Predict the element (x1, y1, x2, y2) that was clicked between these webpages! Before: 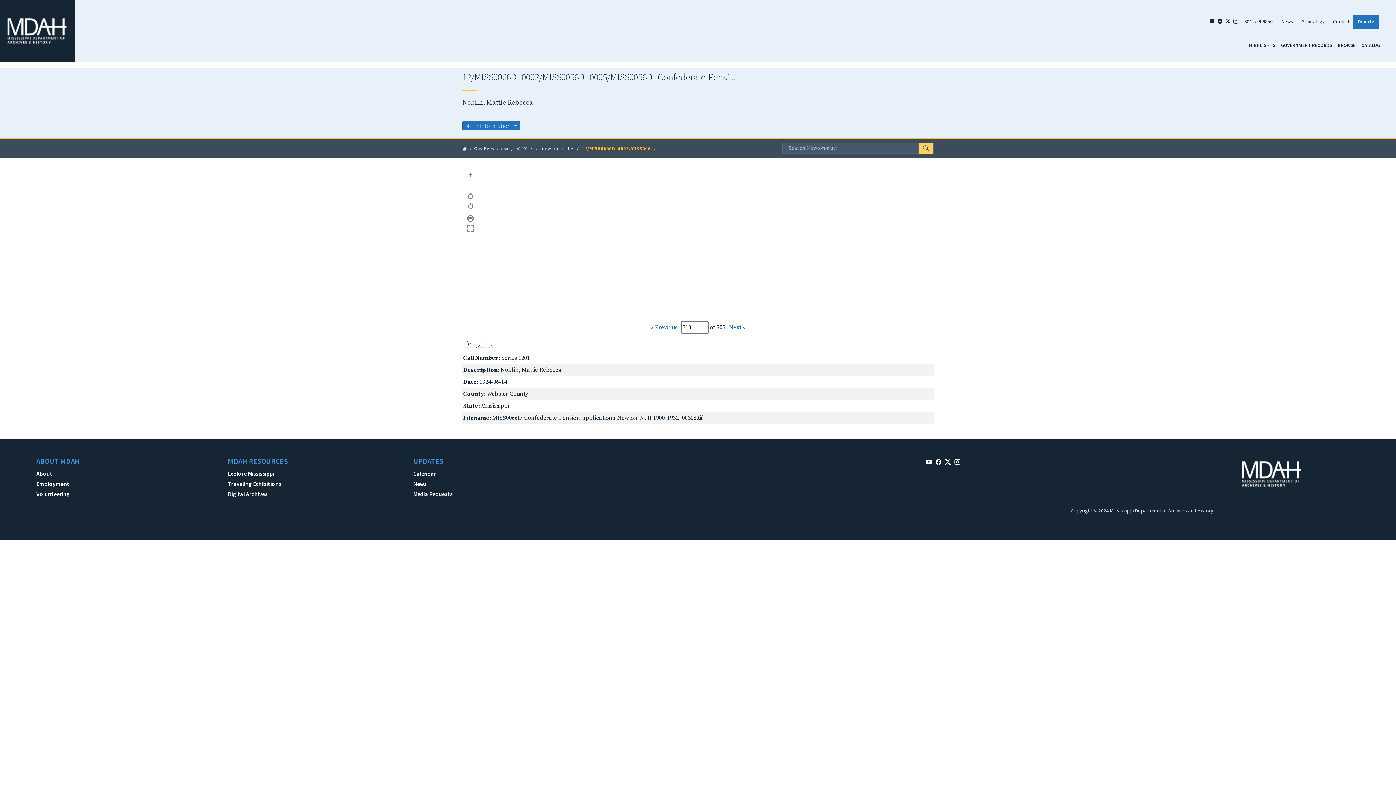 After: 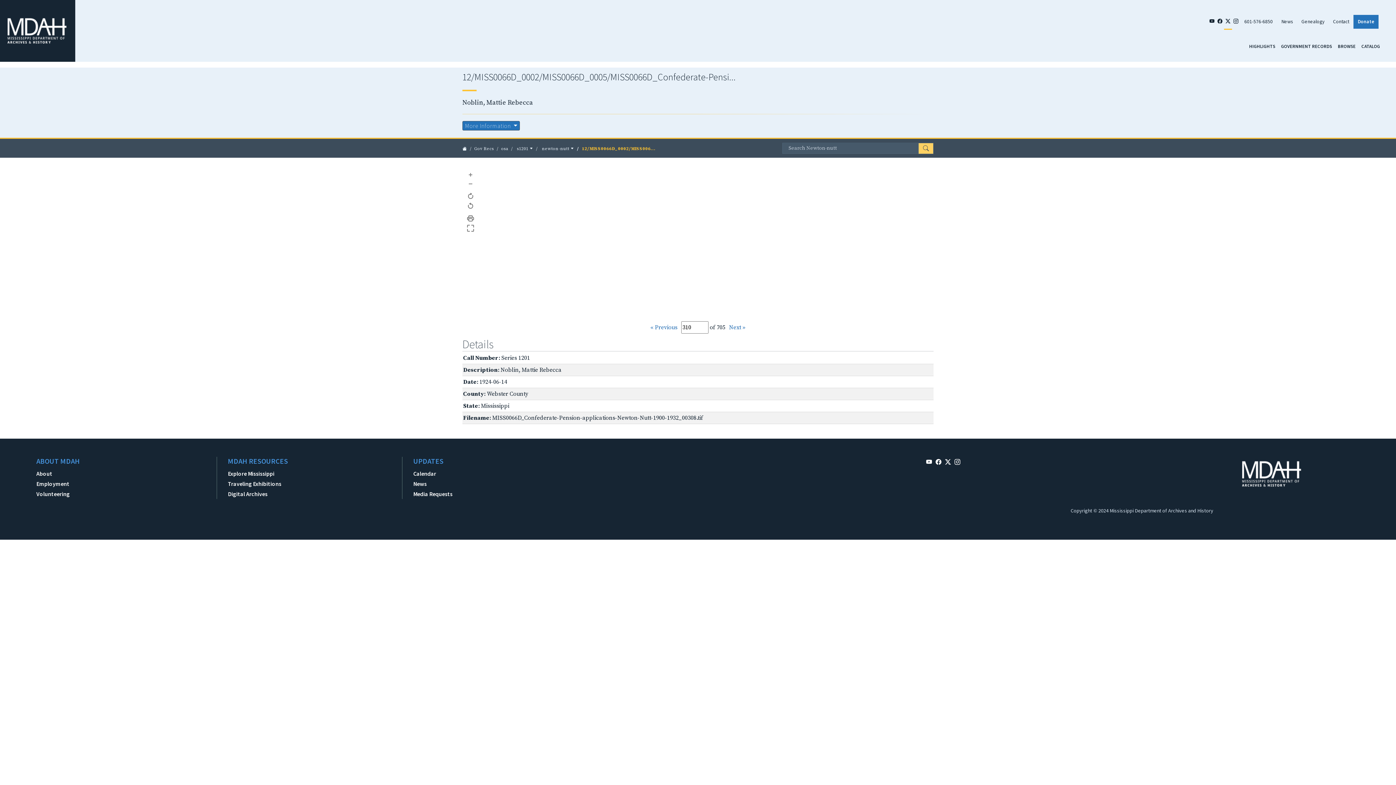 Action: bbox: (1224, 14, 1232, 28)